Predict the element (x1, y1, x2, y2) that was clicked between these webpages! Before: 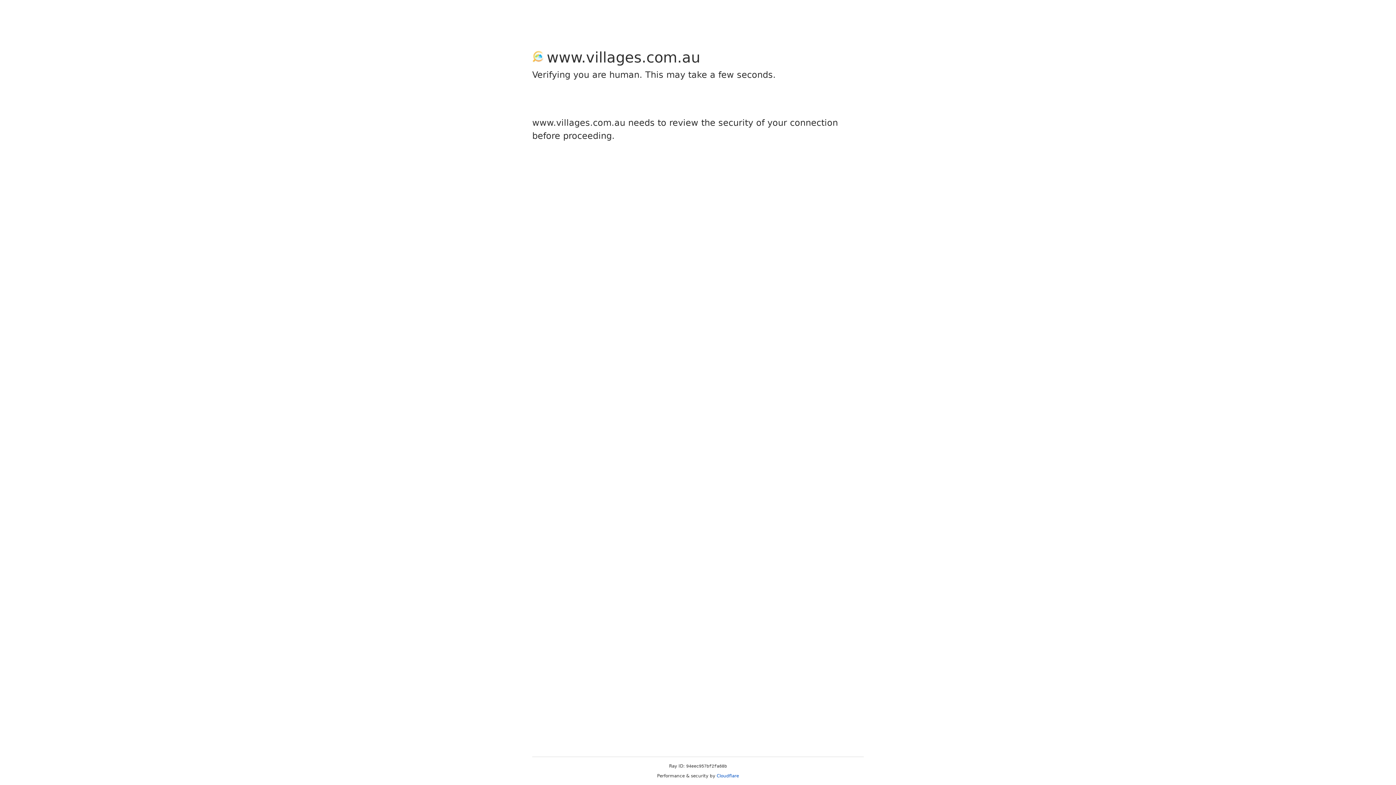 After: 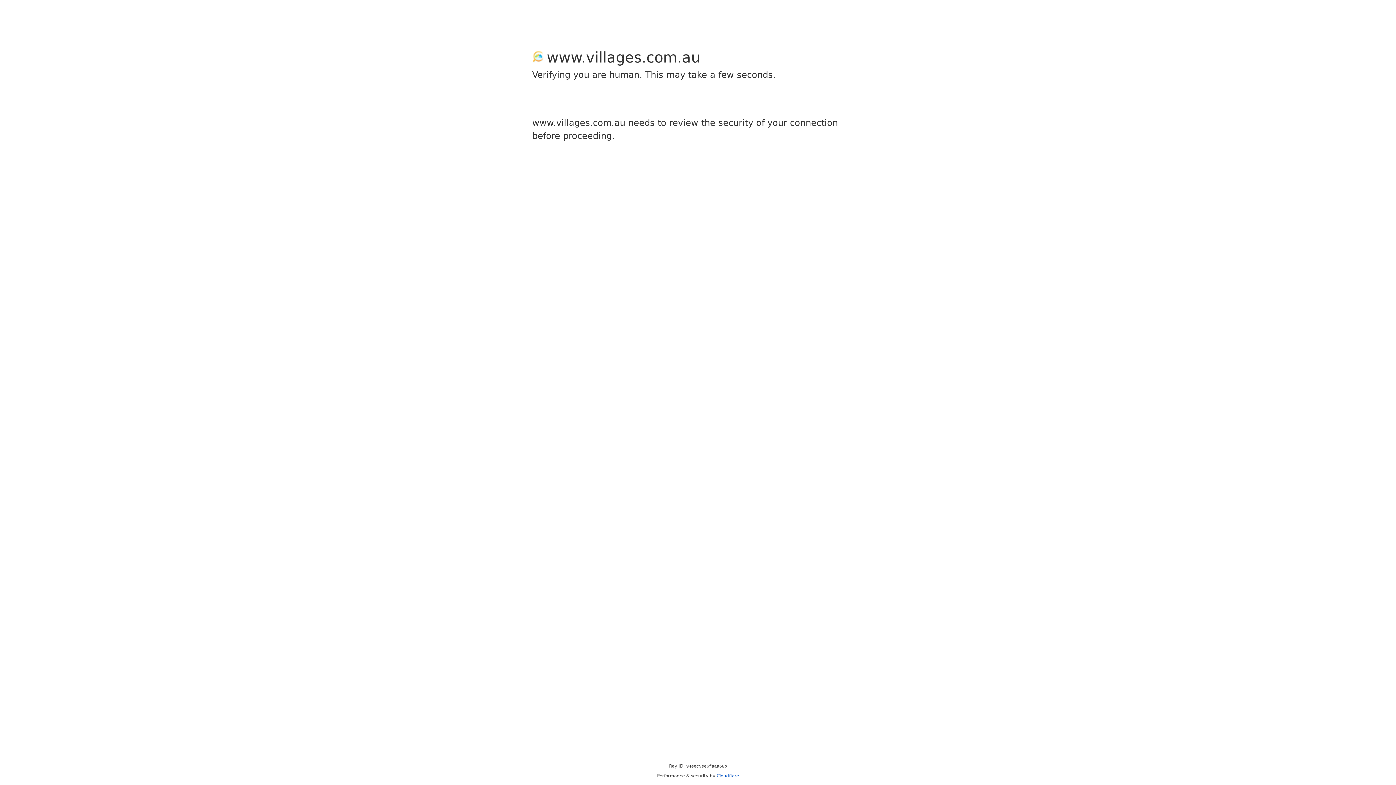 Action: label: Cloudflare bbox: (716, 773, 739, 778)